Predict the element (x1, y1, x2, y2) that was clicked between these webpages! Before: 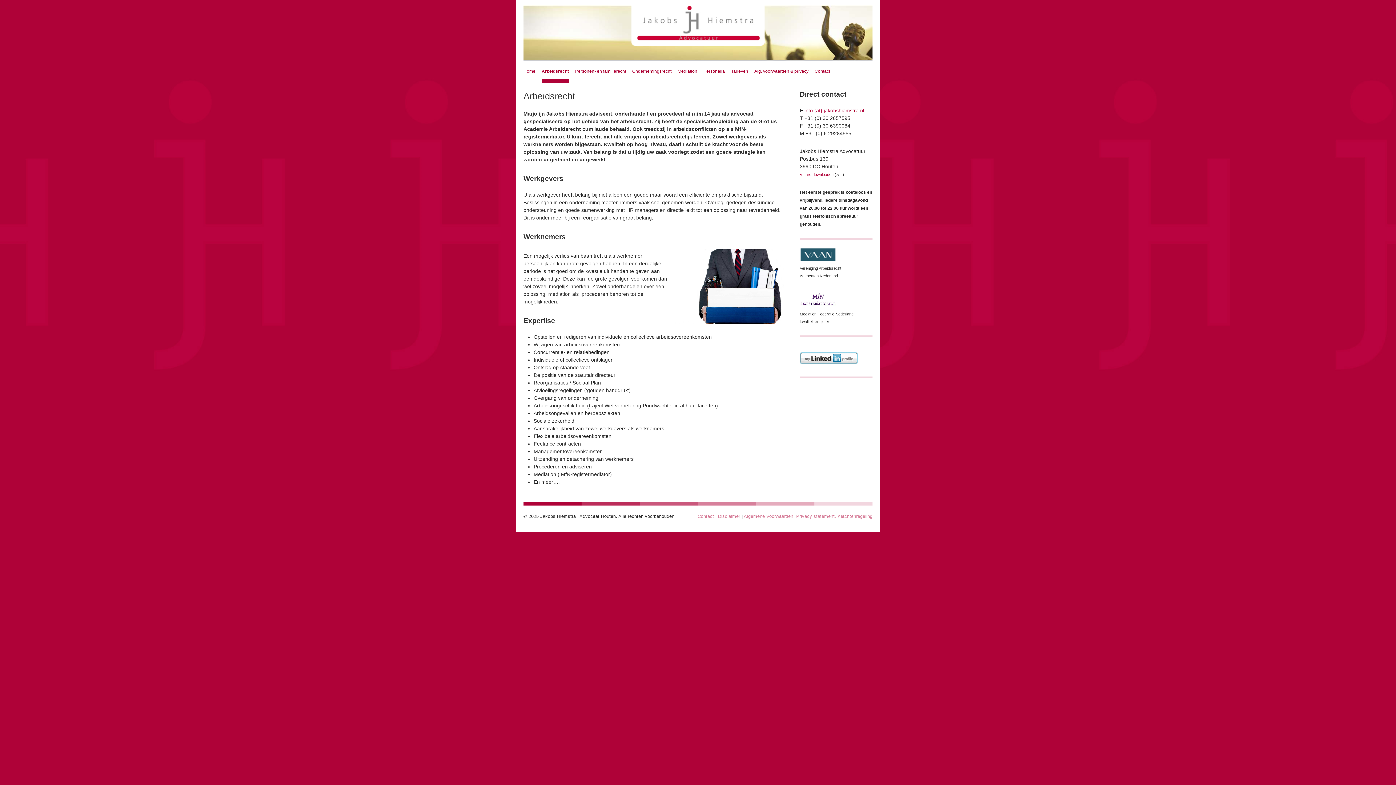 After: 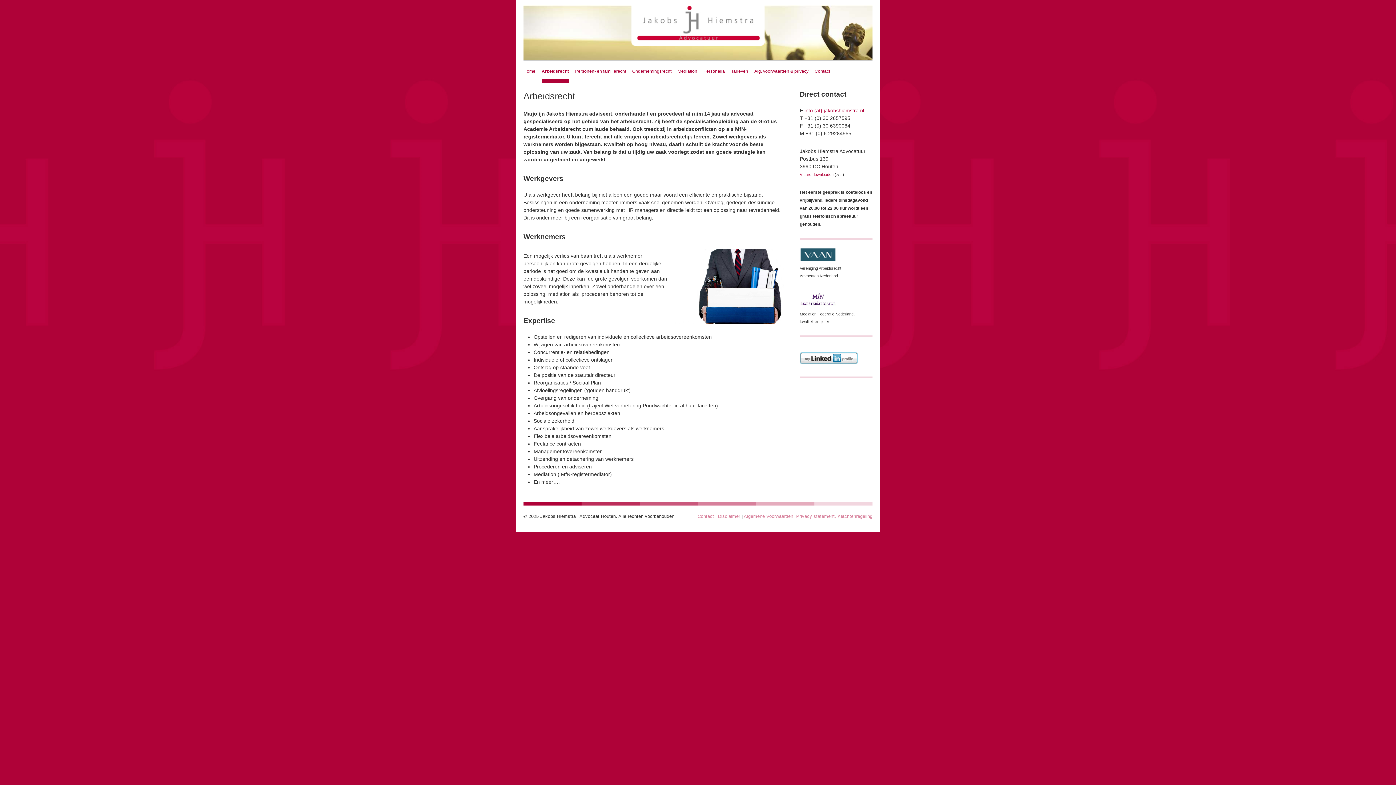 Action: bbox: (800, 303, 836, 309)